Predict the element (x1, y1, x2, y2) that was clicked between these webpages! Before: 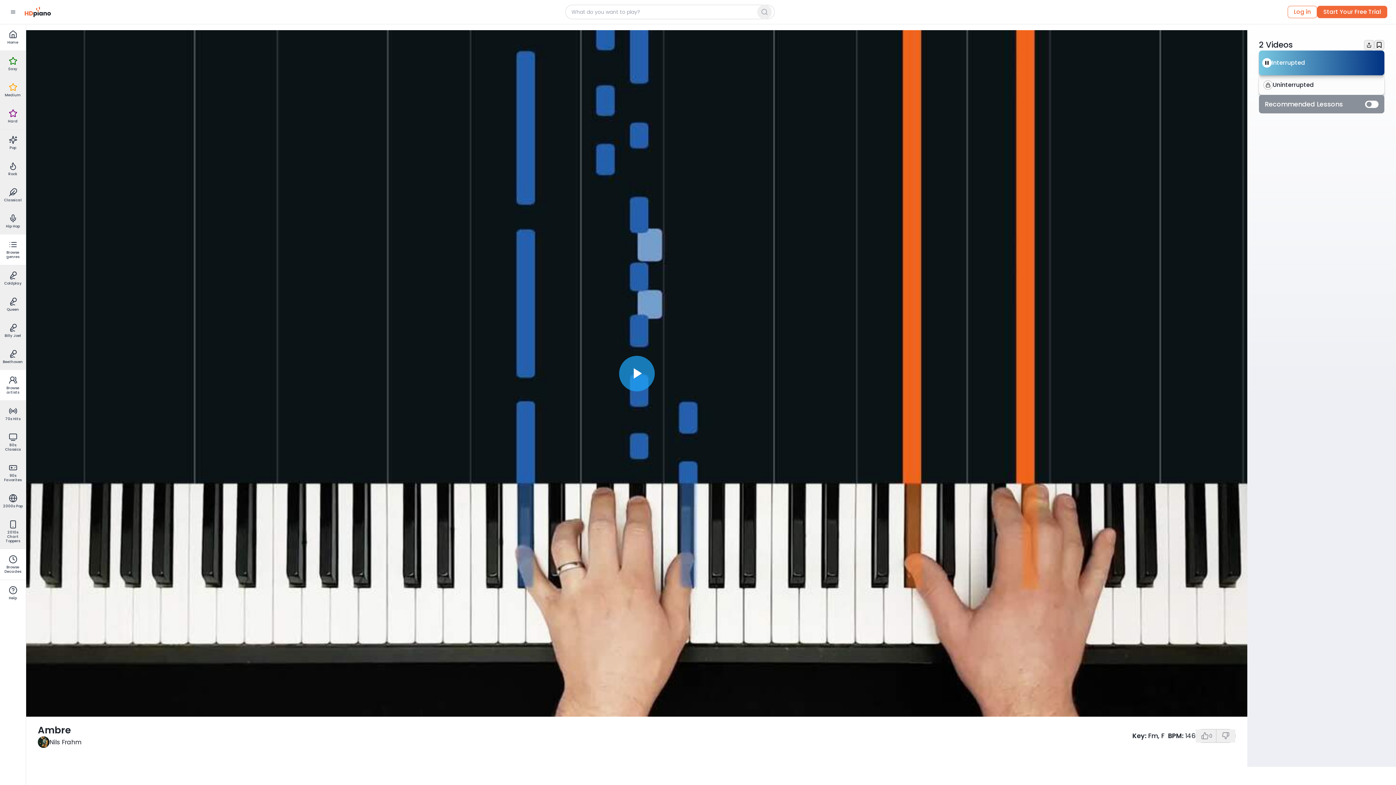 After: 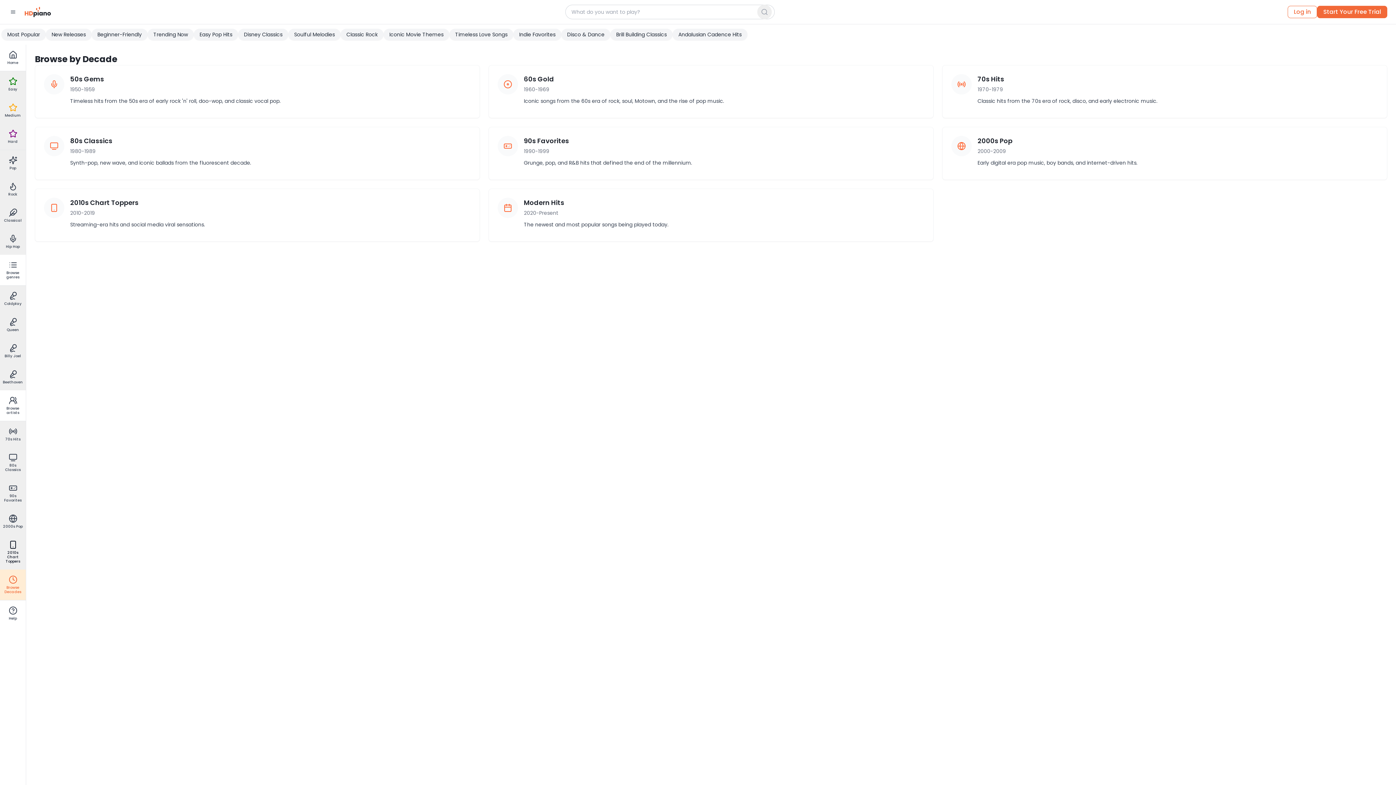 Action: bbox: (0, 549, 26, 580) label: Browse Decades